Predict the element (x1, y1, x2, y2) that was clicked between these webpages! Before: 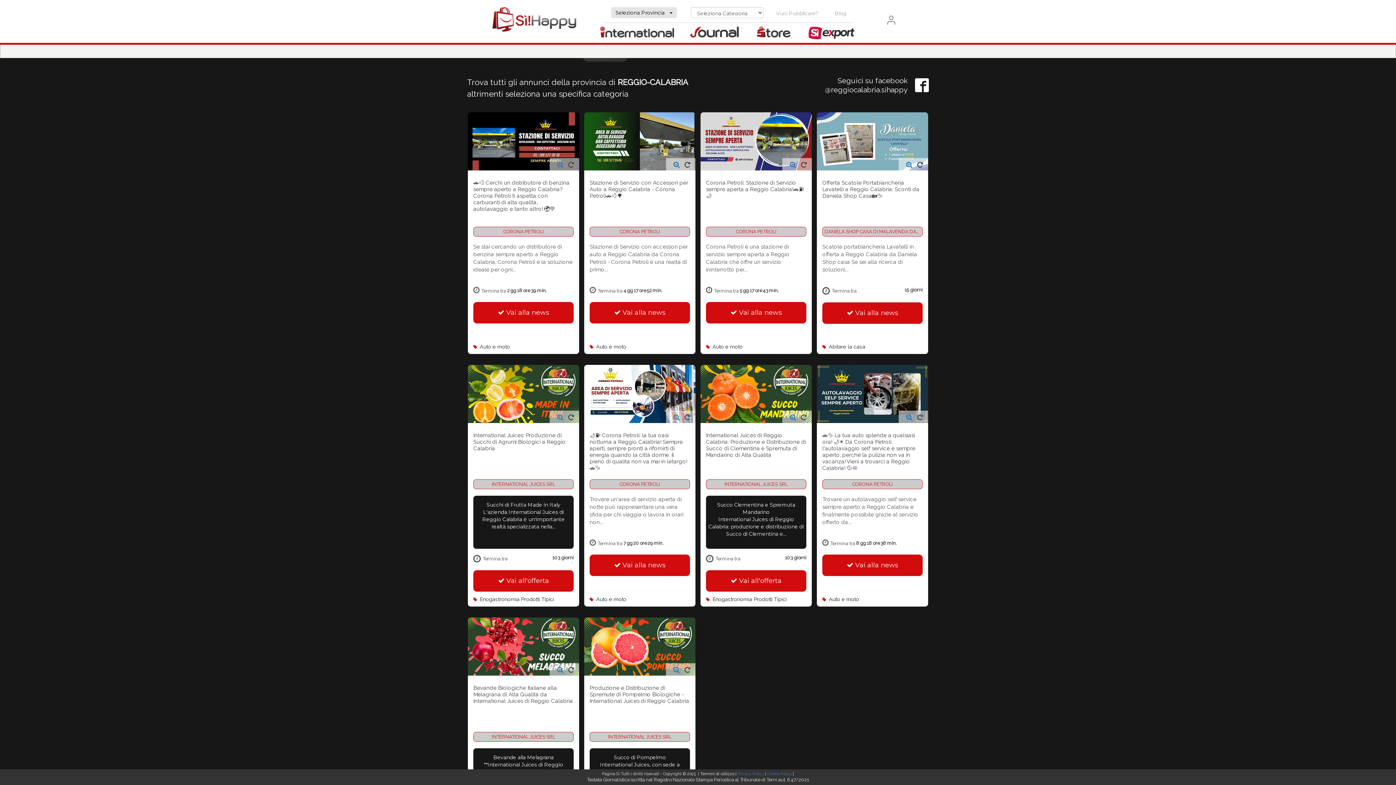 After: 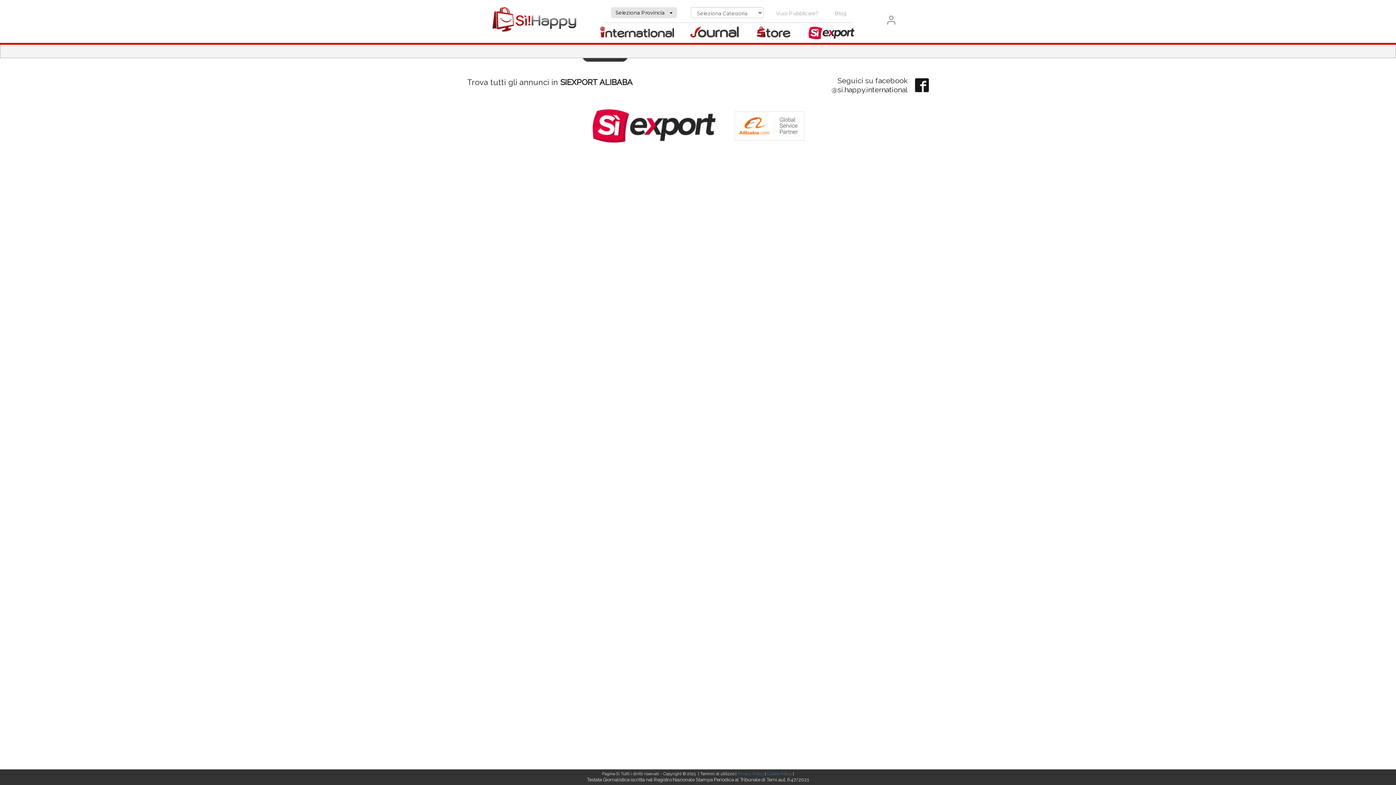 Action: bbox: (803, 26, 856, 39)